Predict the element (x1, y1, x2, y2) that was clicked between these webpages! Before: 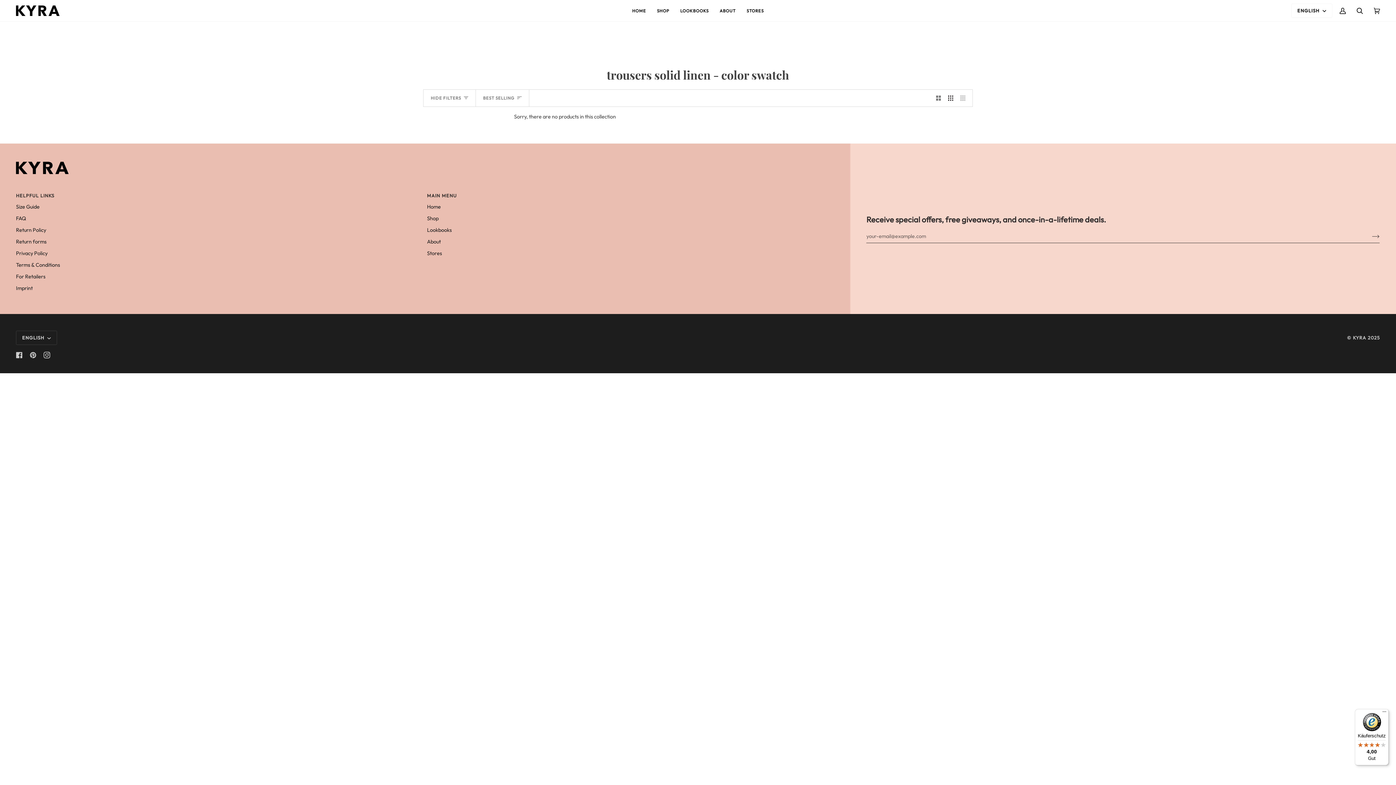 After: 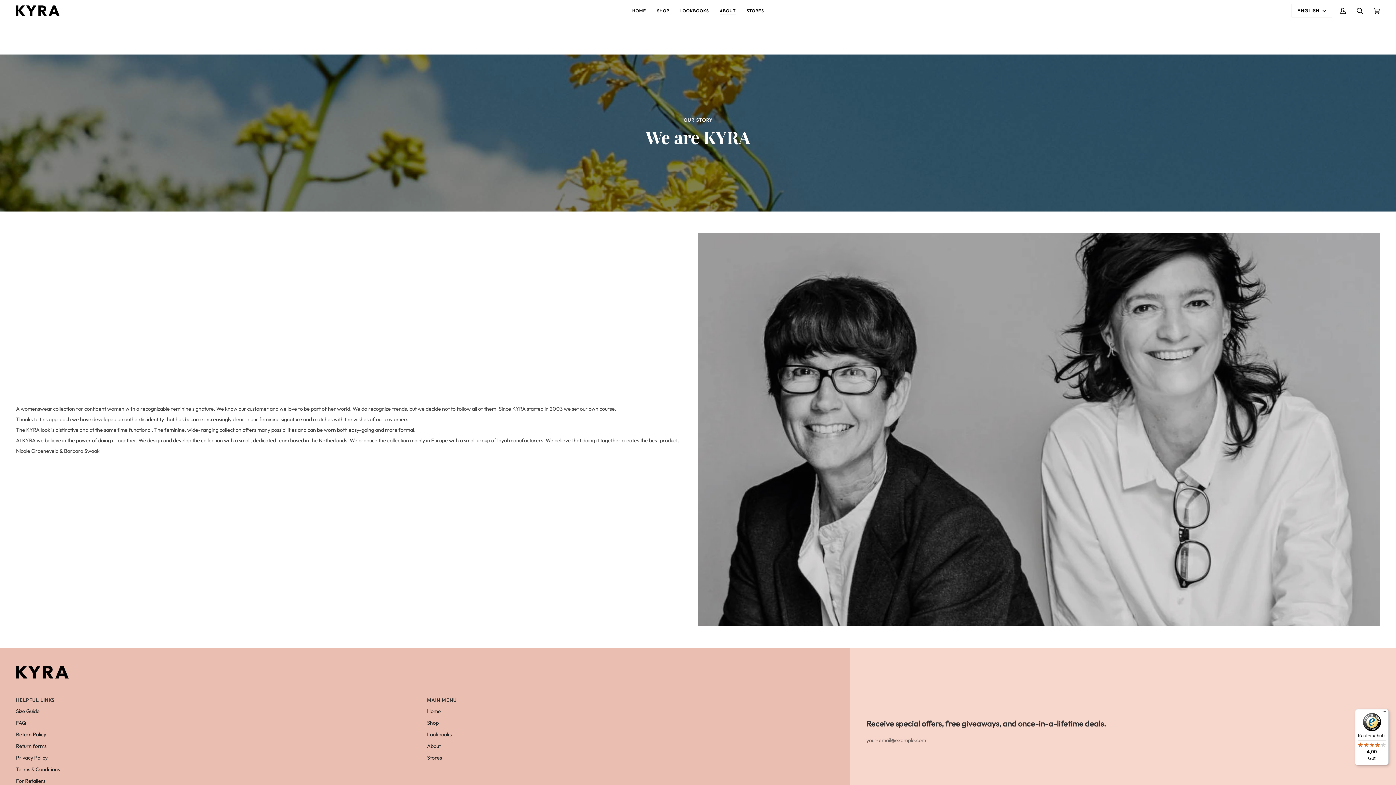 Action: label: About bbox: (427, 238, 440, 245)